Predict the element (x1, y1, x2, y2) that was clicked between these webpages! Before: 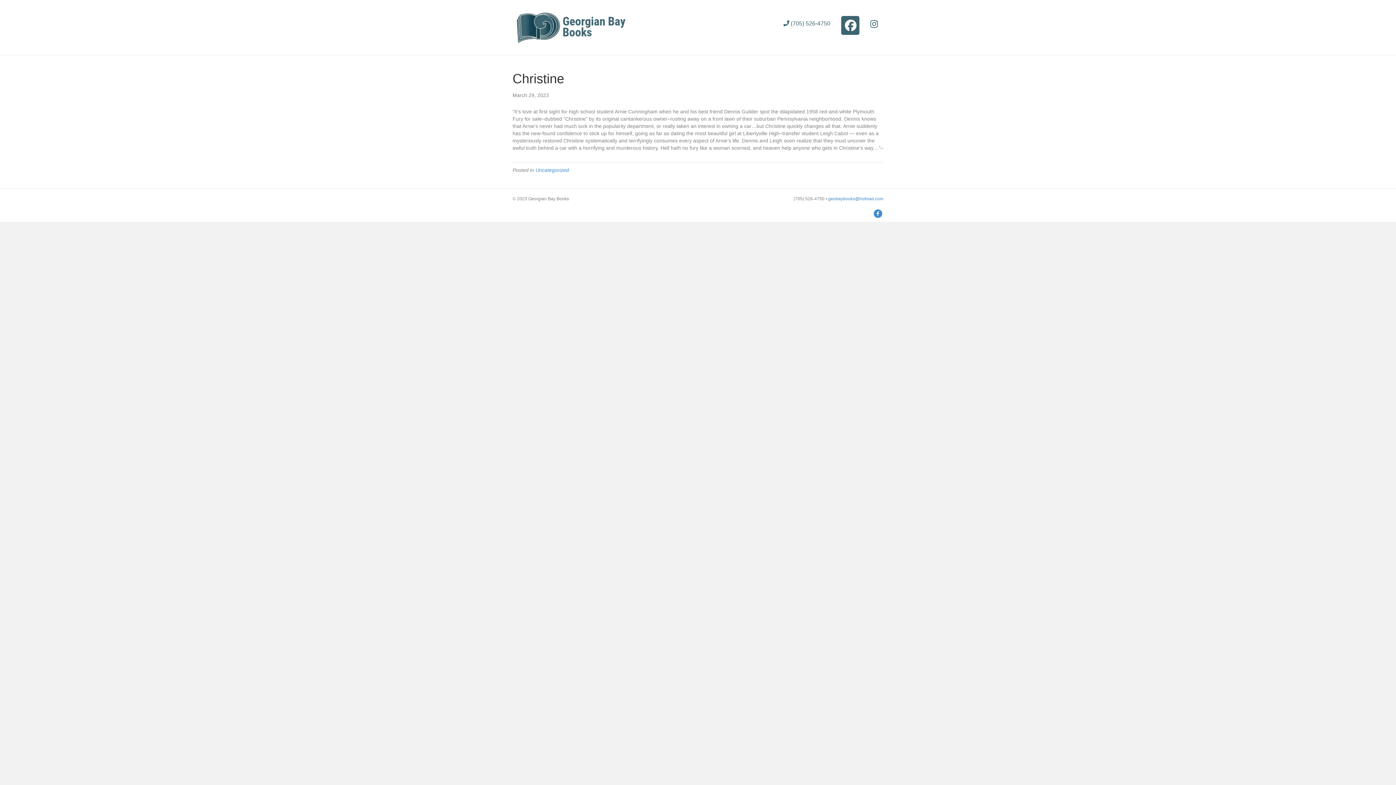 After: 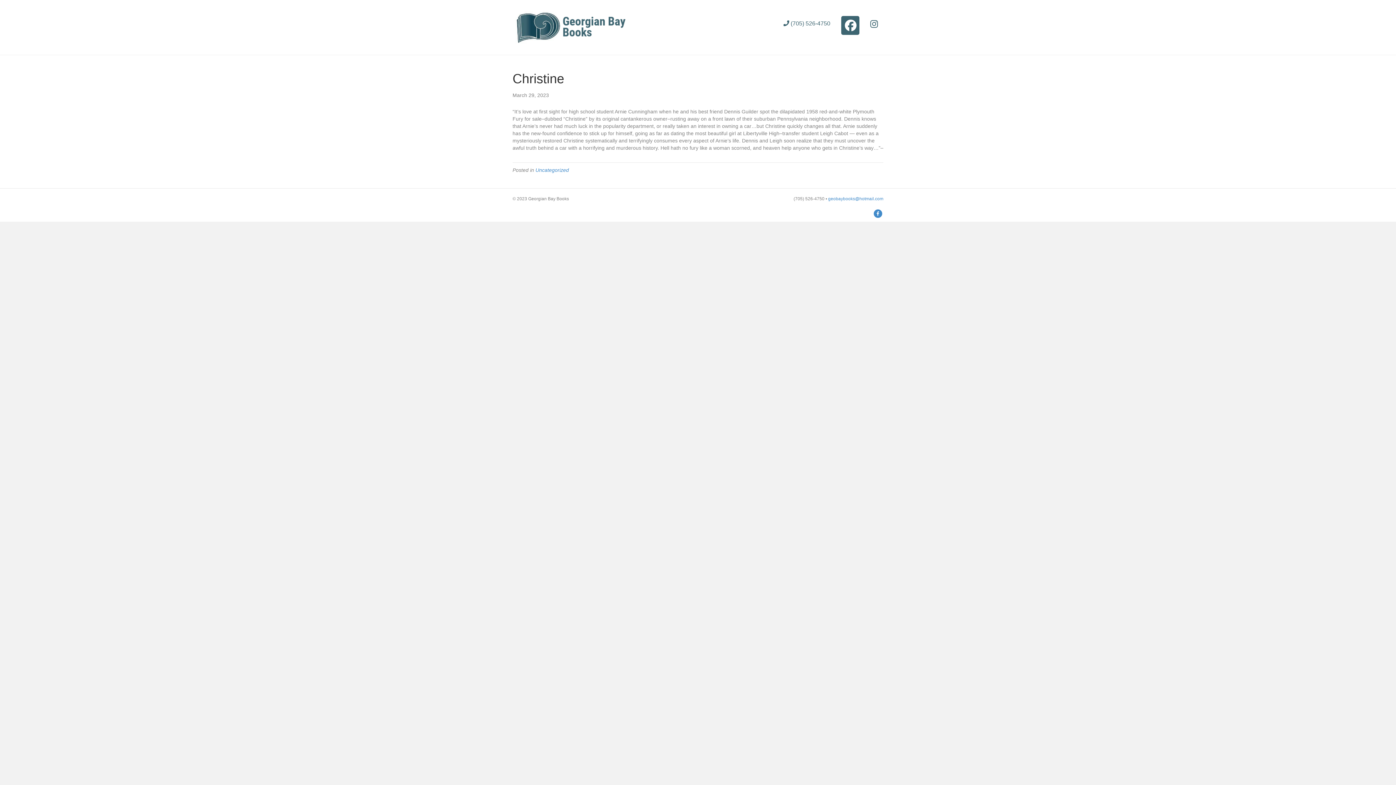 Action: label: Facebook bbox: (872, 209, 883, 218)